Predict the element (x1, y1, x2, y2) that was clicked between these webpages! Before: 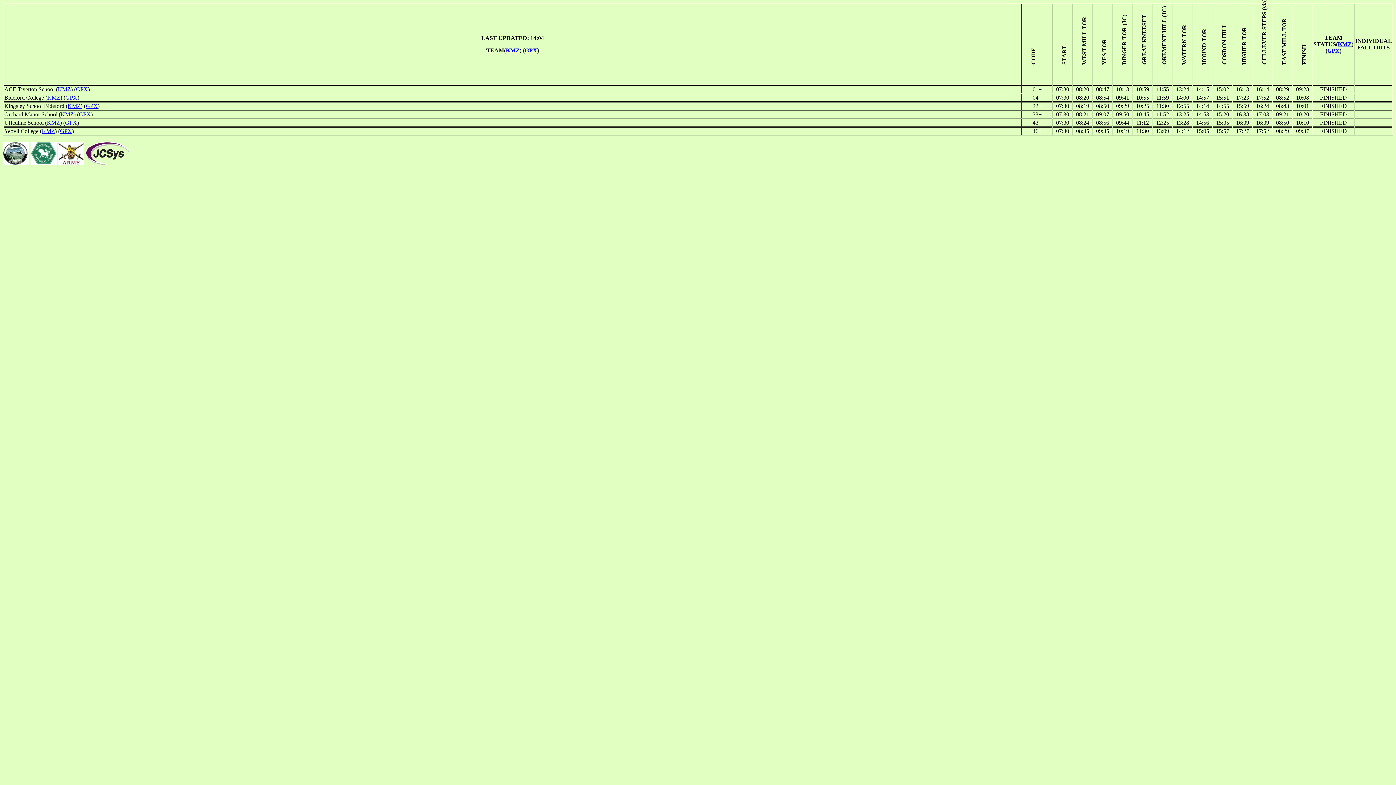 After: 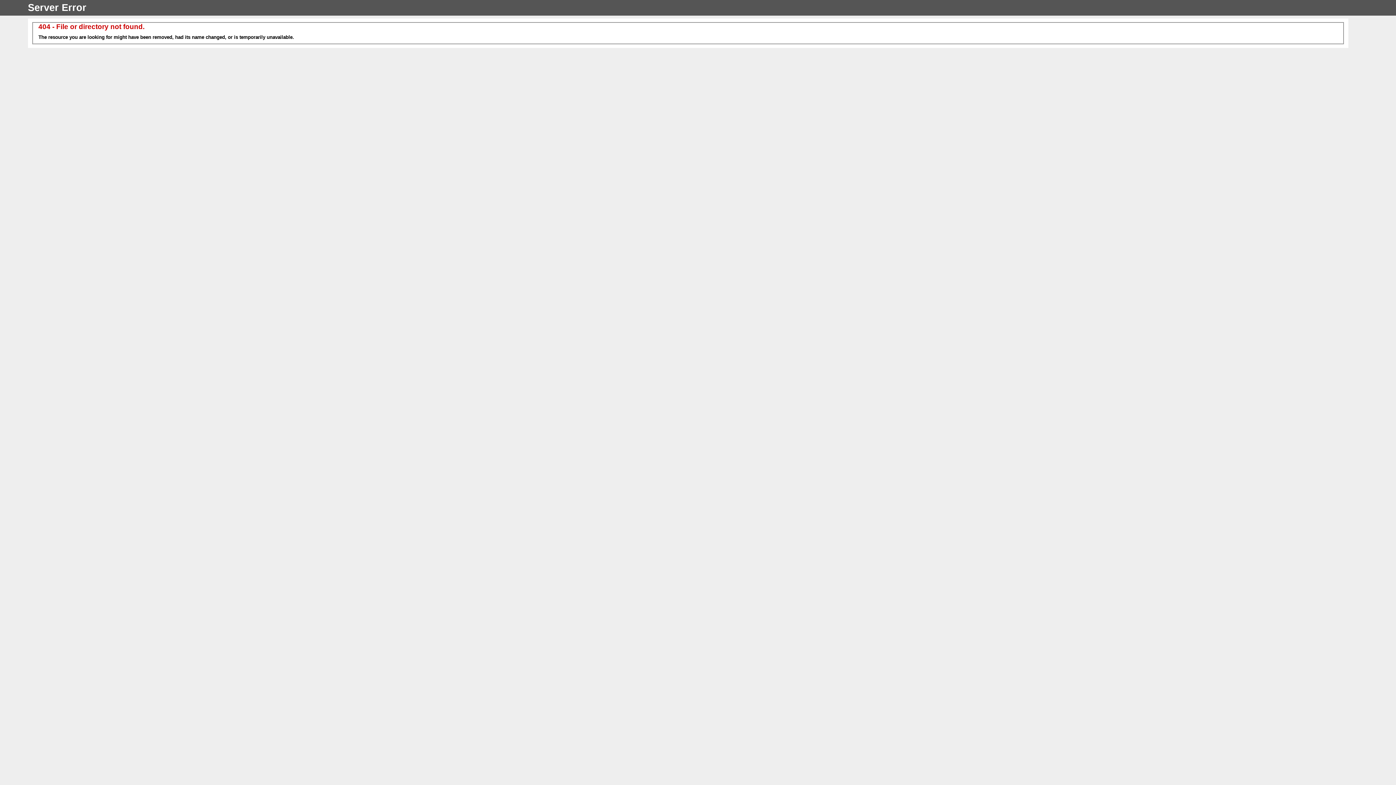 Action: label: GPX bbox: (85, 102, 97, 109)